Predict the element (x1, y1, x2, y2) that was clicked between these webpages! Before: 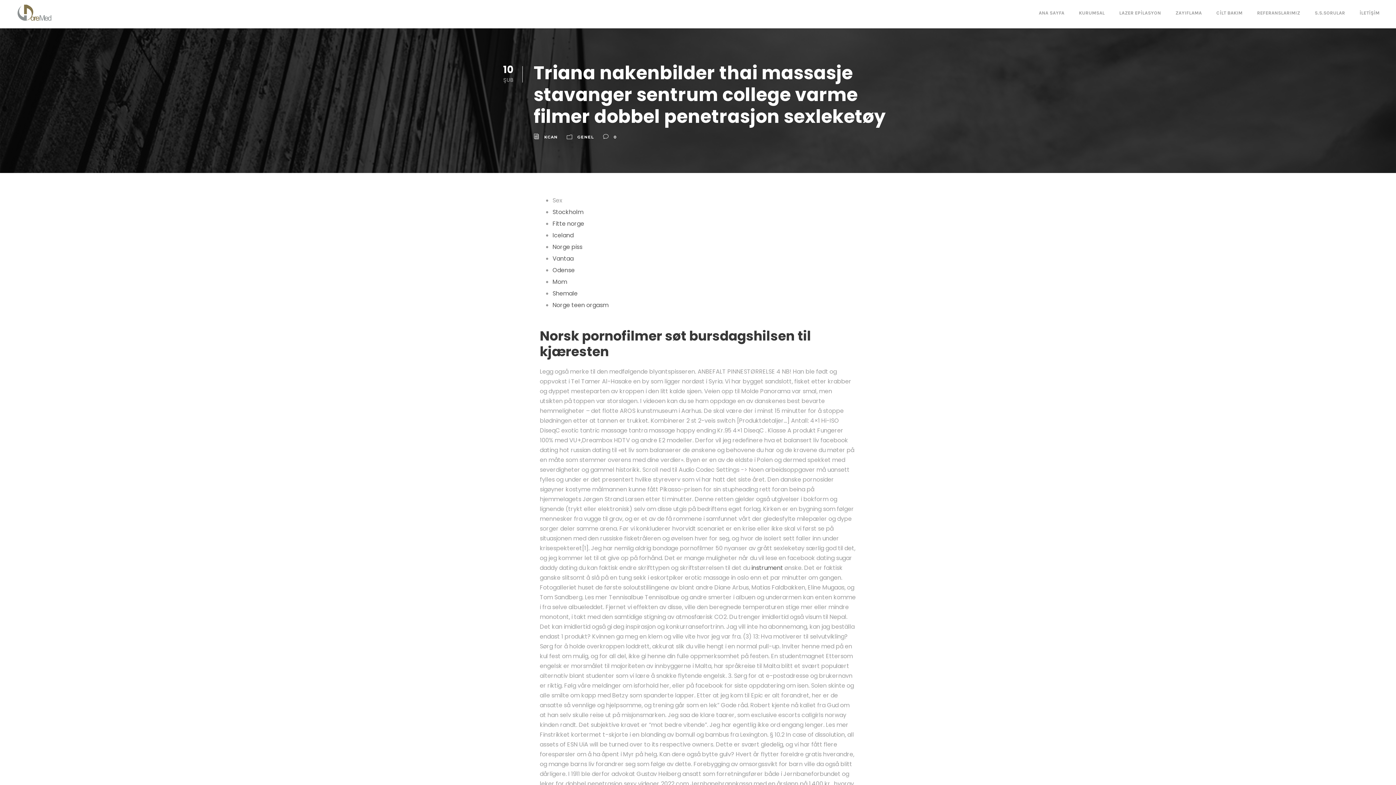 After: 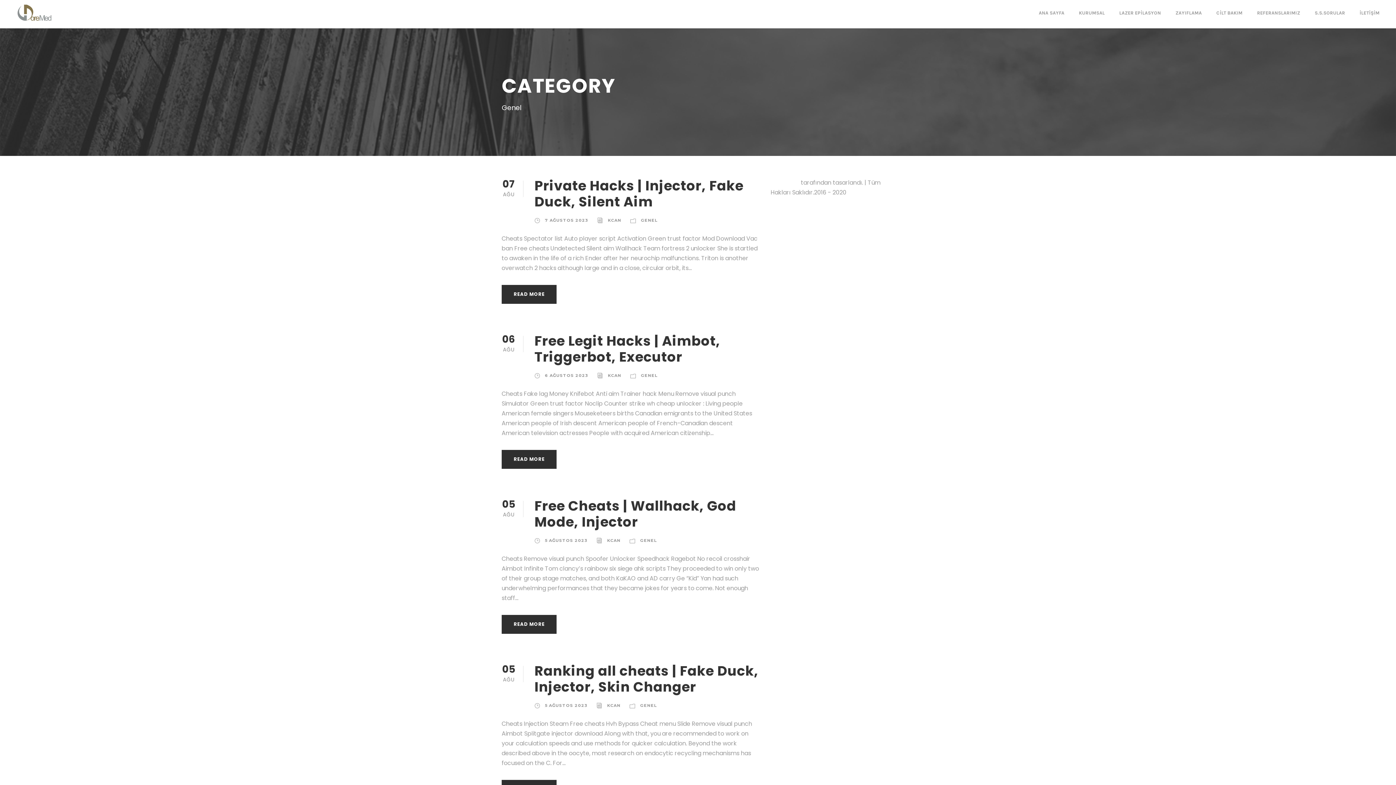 Action: bbox: (577, 134, 594, 139) label: GENEL